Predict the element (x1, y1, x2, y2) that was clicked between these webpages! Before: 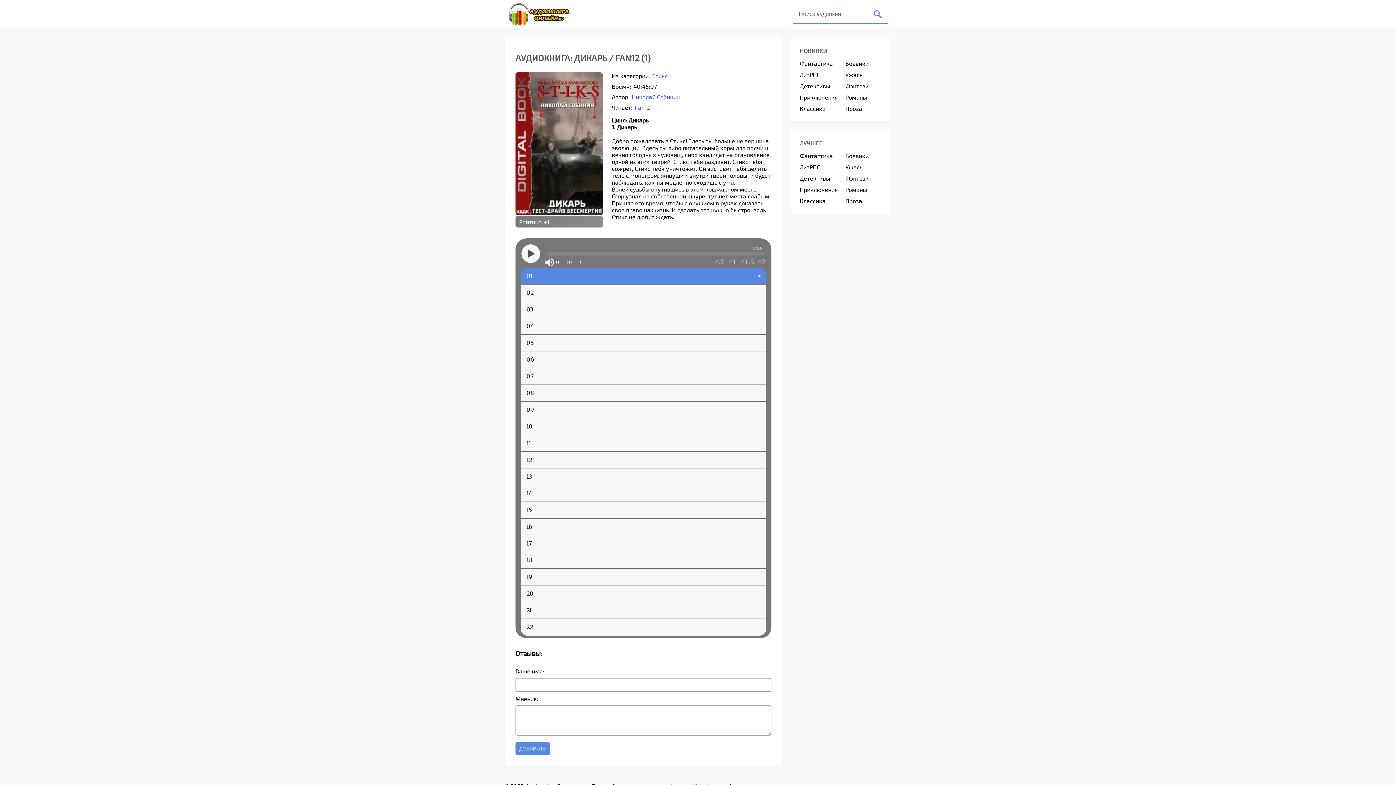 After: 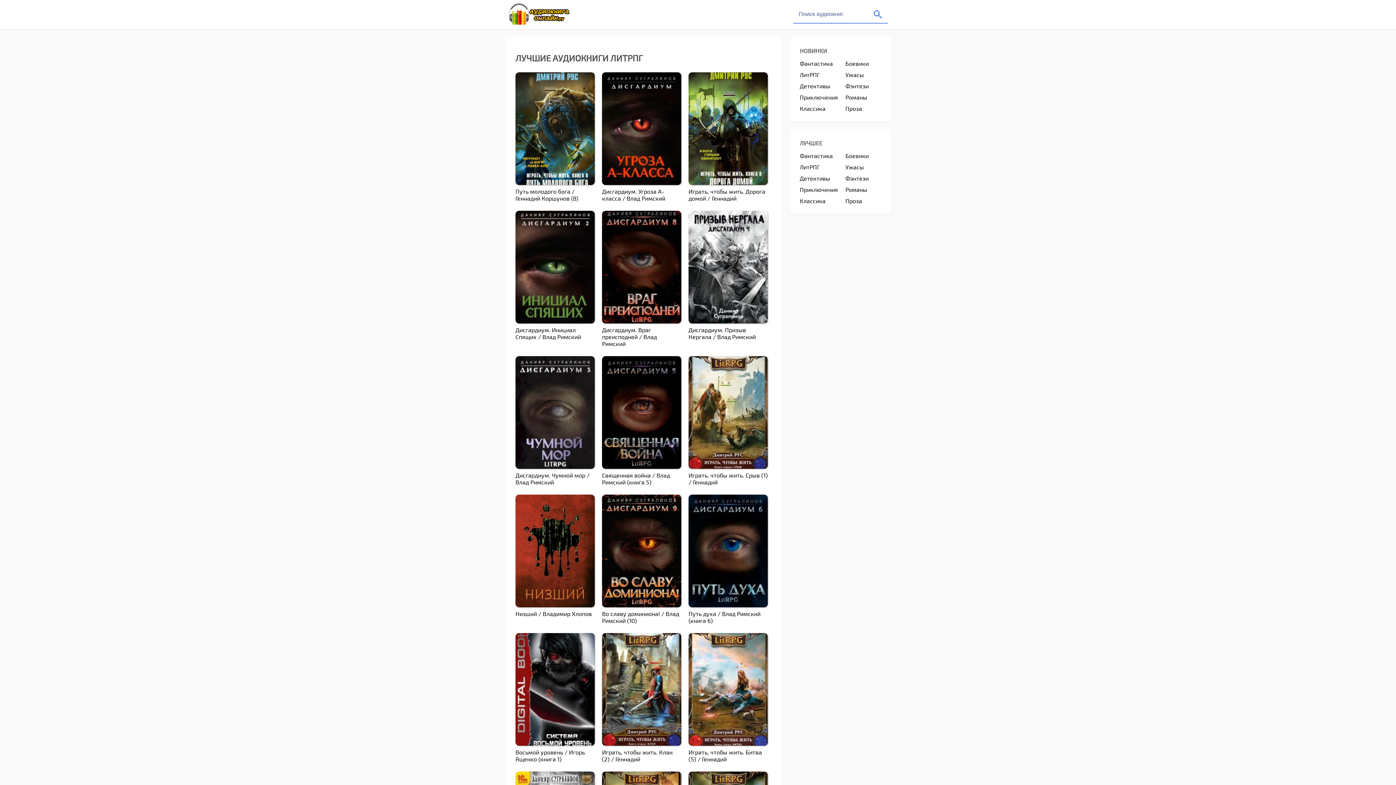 Action: label: ЛитРПГ bbox: (800, 161, 843, 172)